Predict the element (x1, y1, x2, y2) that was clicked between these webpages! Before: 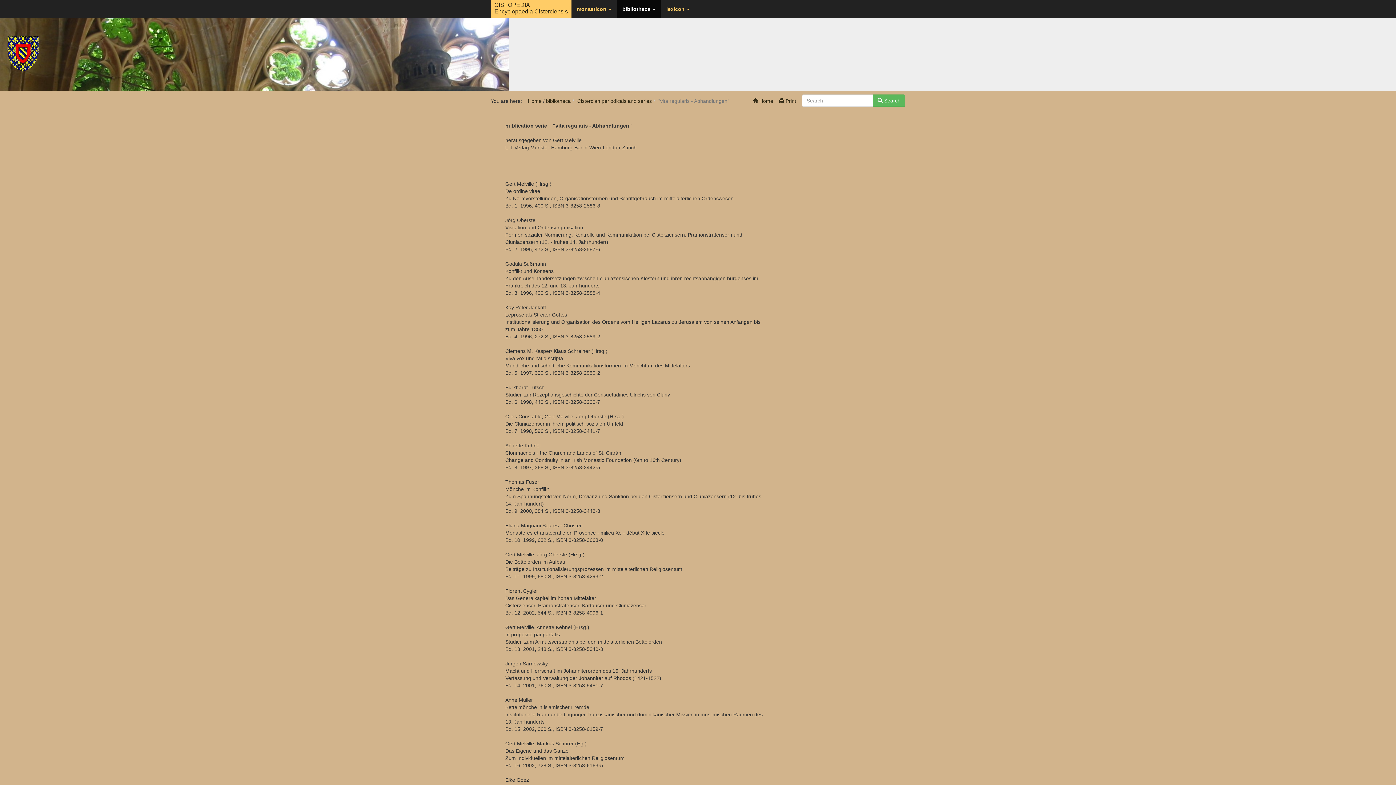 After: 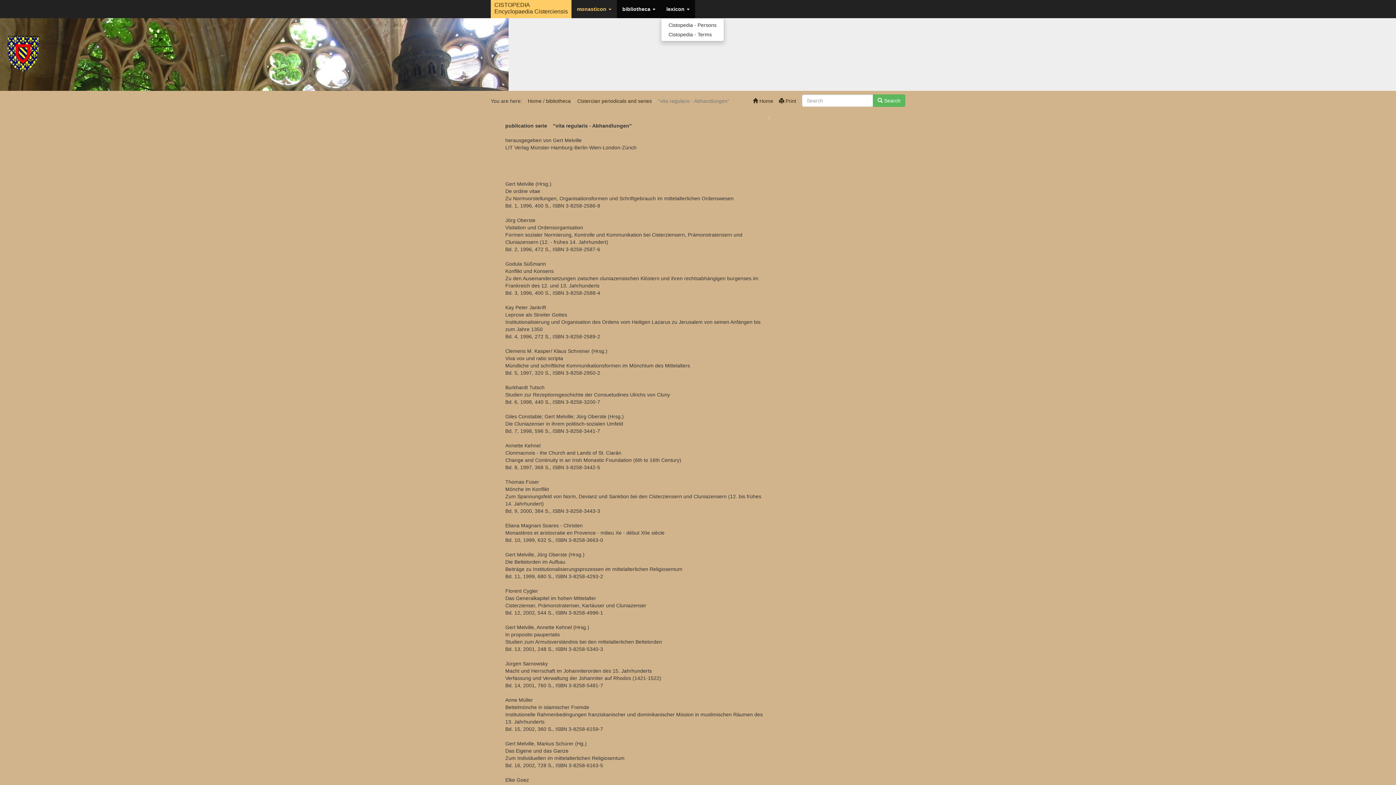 Action: bbox: (661, 0, 695, 18) label: lexicon 